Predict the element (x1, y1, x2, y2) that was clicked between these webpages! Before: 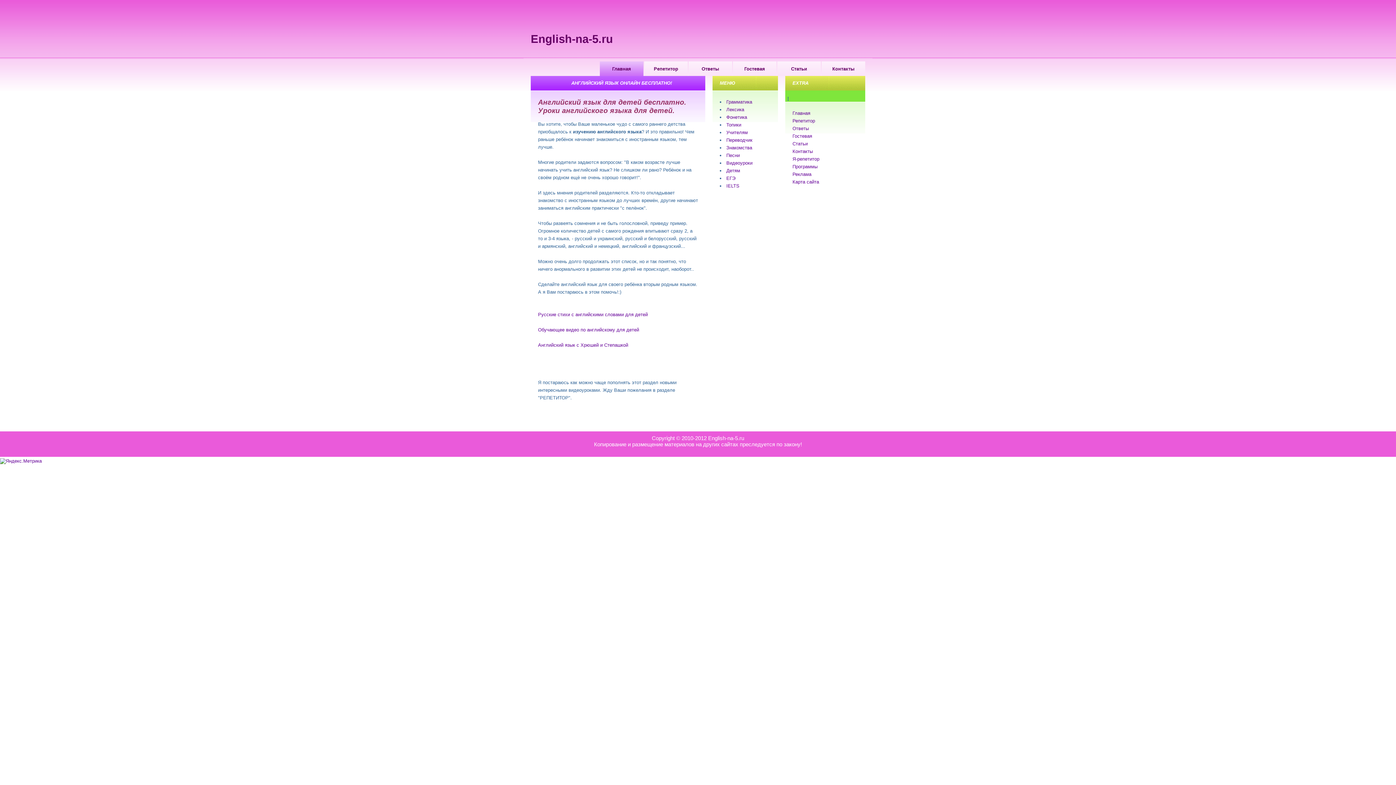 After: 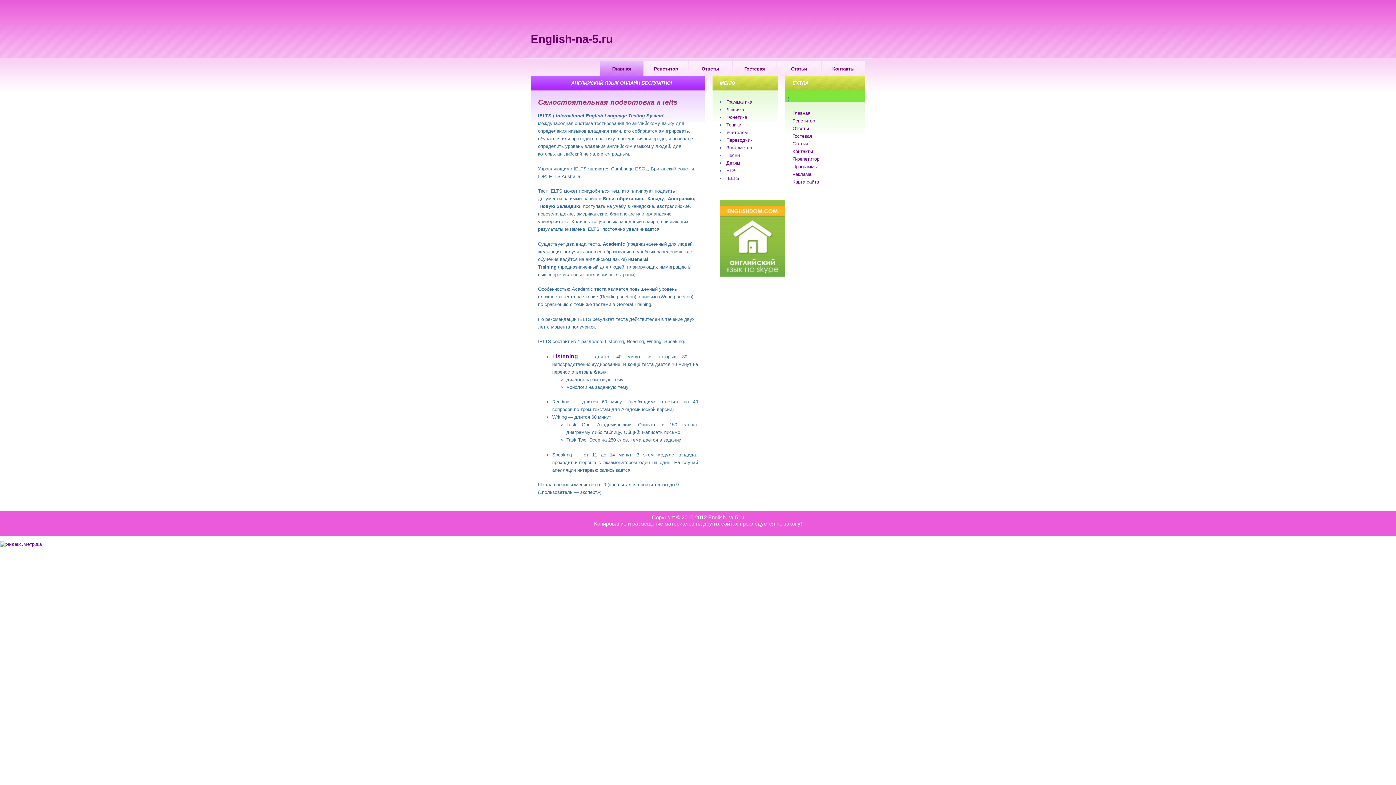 Action: bbox: (726, 183, 739, 188) label: IELTS